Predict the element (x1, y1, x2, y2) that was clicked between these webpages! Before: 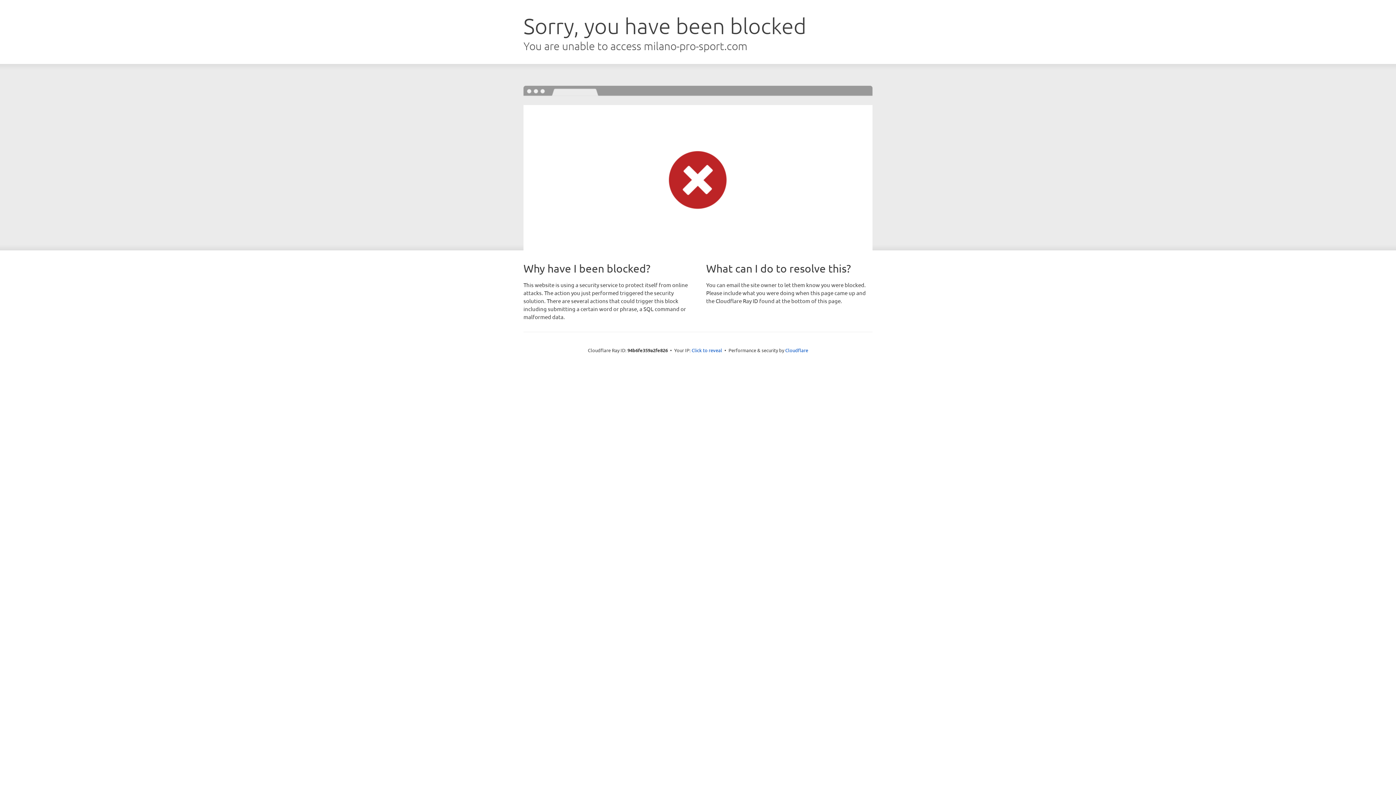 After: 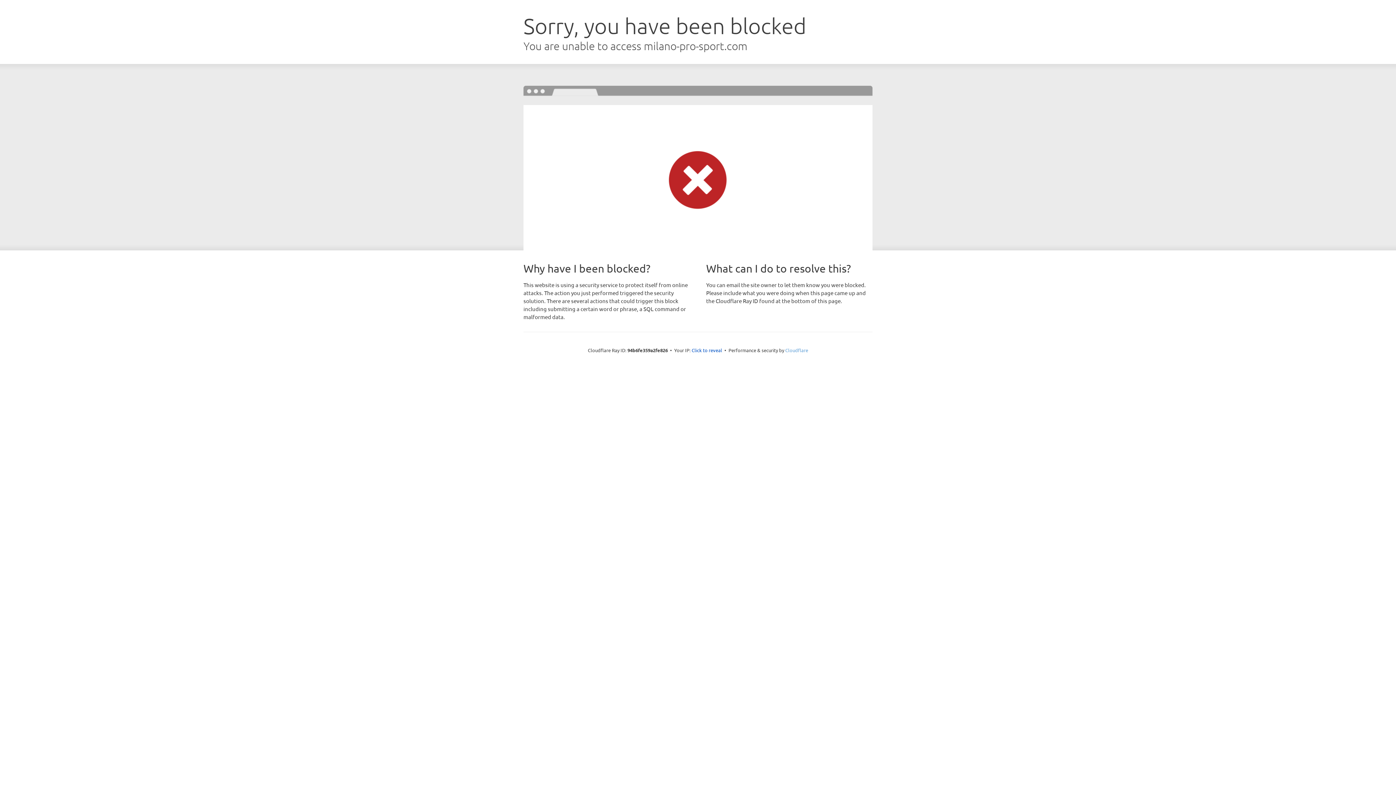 Action: label: Cloudflare bbox: (785, 347, 808, 353)